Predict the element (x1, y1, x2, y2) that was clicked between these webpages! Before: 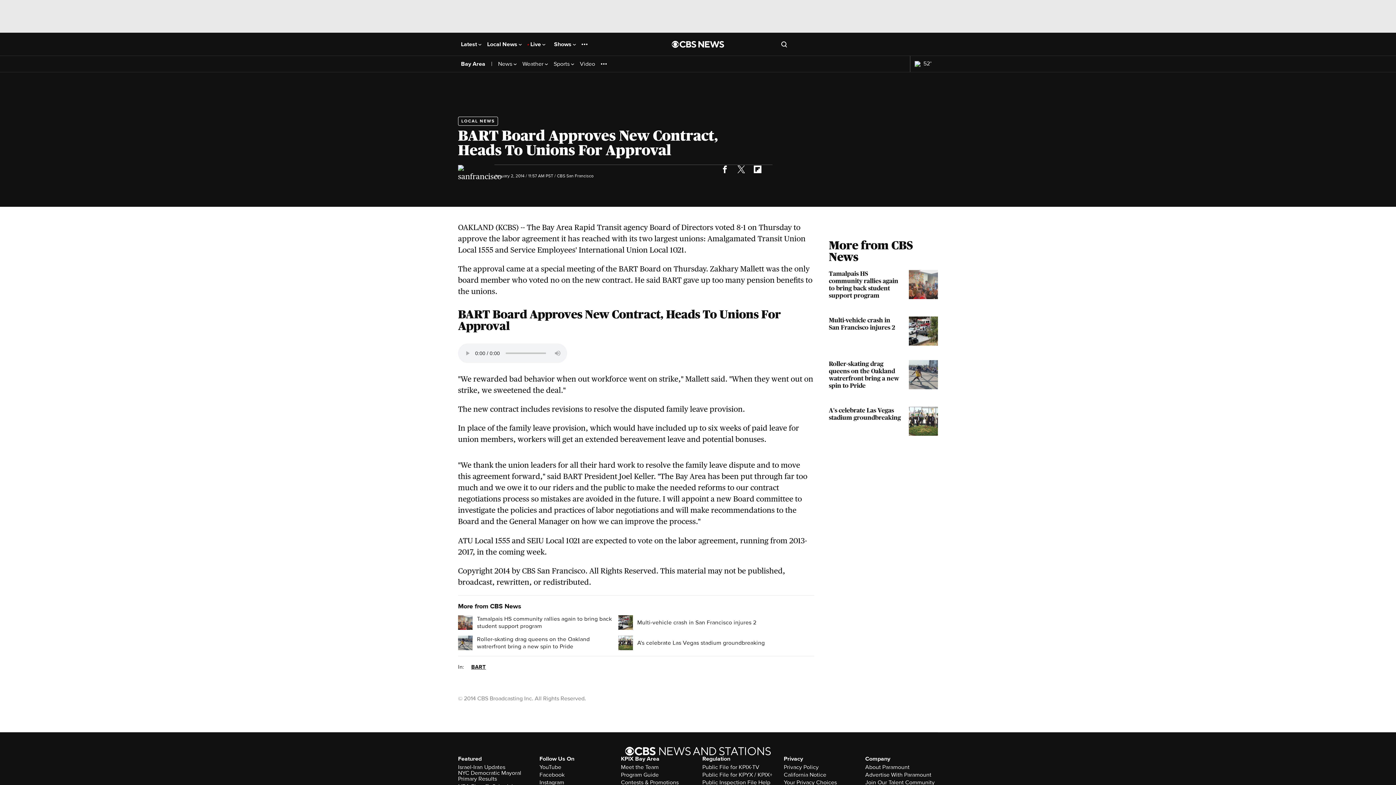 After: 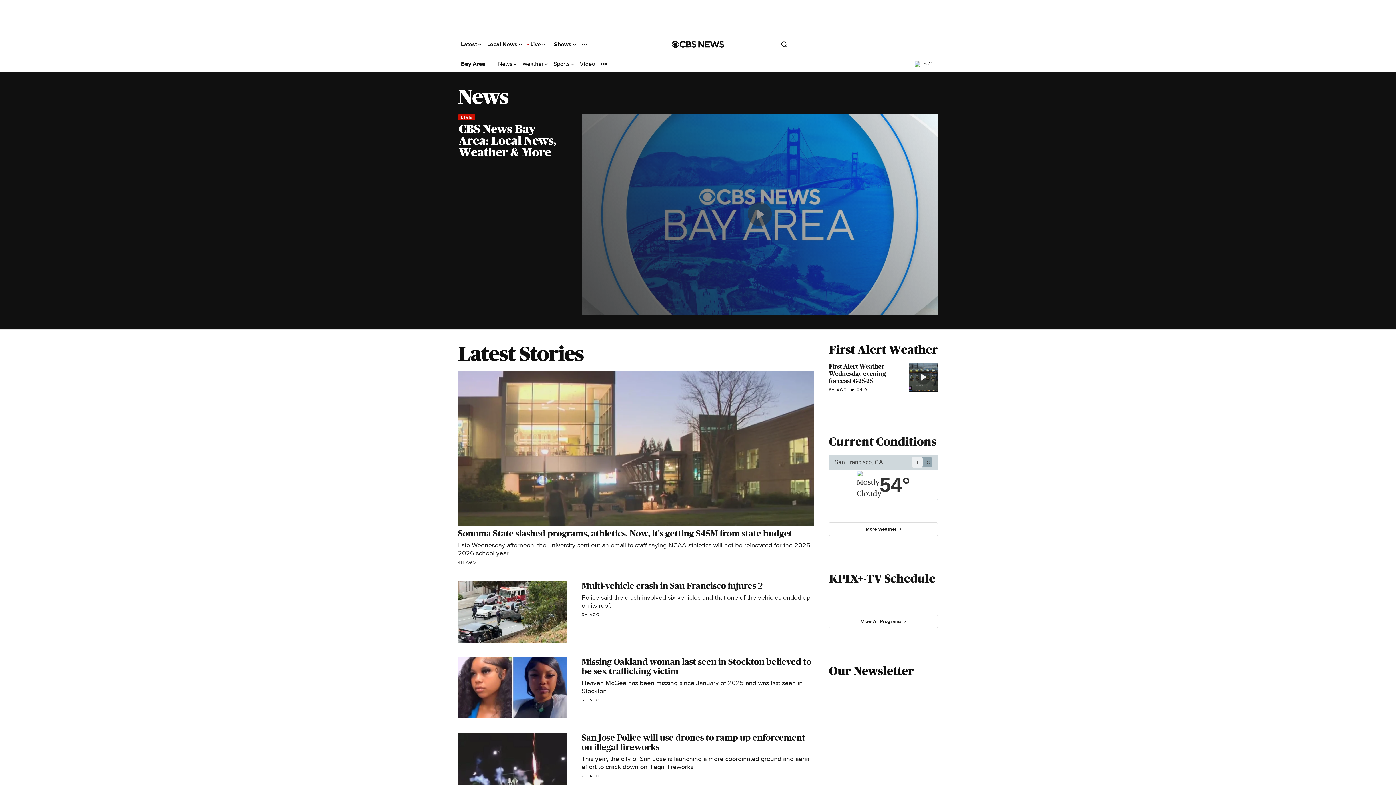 Action: label: LOCAL NEWS bbox: (458, 116, 498, 125)